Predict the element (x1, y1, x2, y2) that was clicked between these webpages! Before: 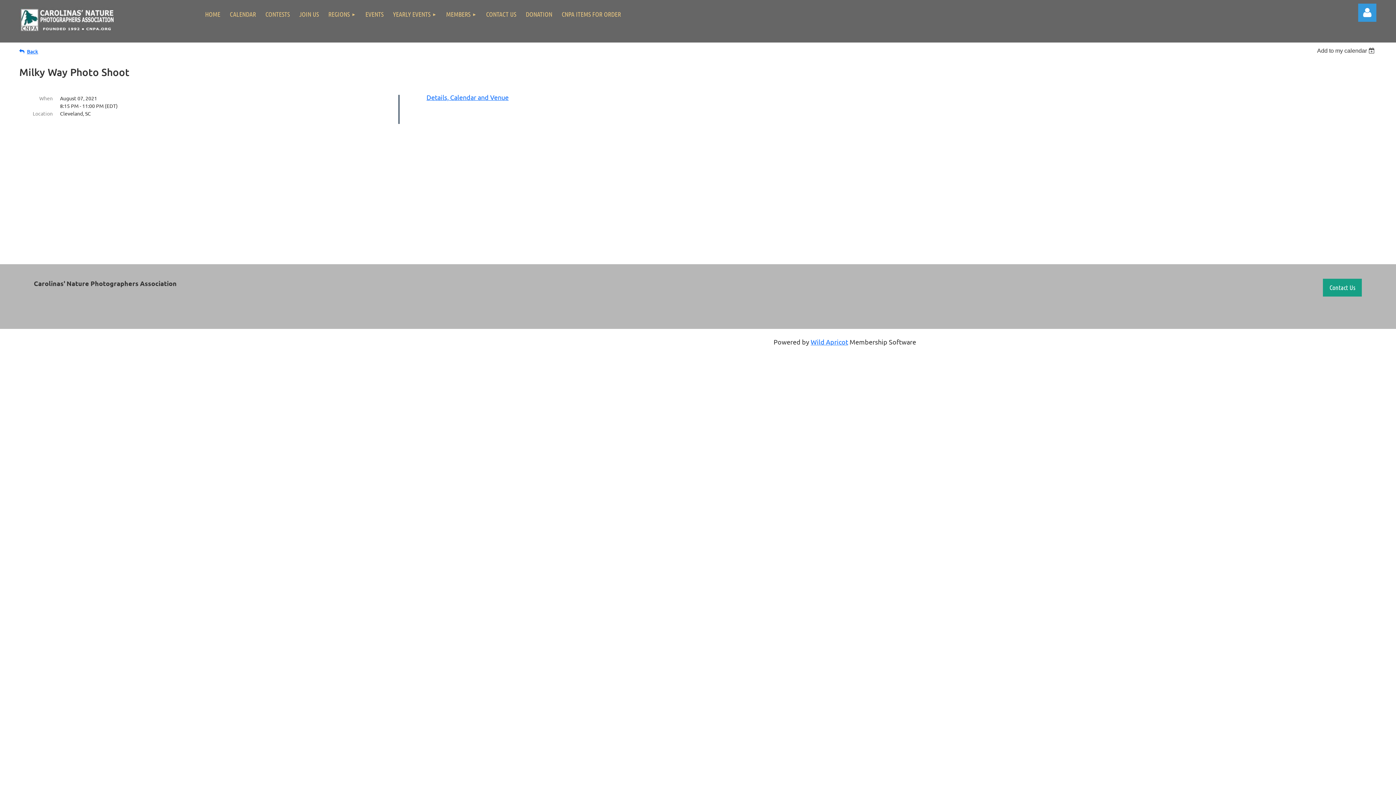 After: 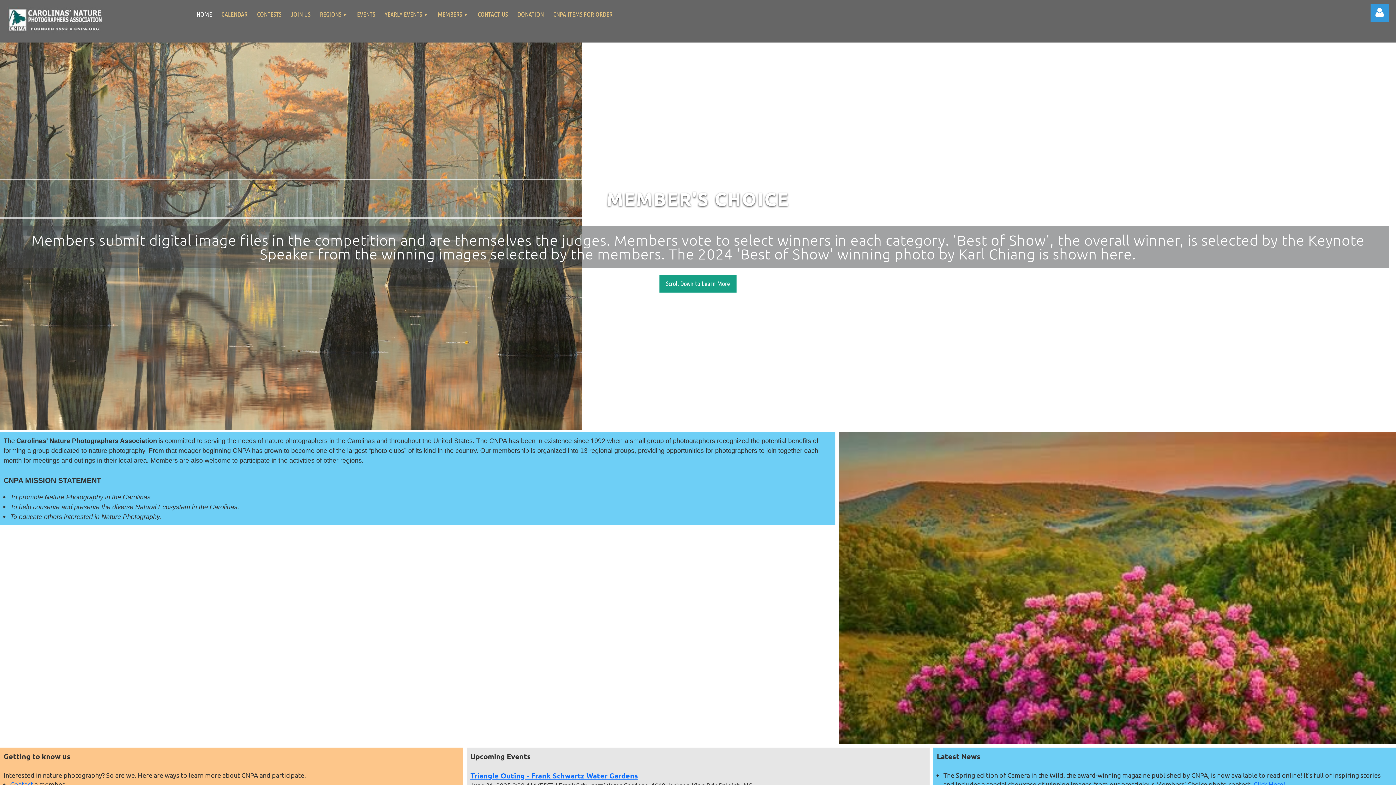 Action: bbox: (200, 0, 225, 28) label: HOME